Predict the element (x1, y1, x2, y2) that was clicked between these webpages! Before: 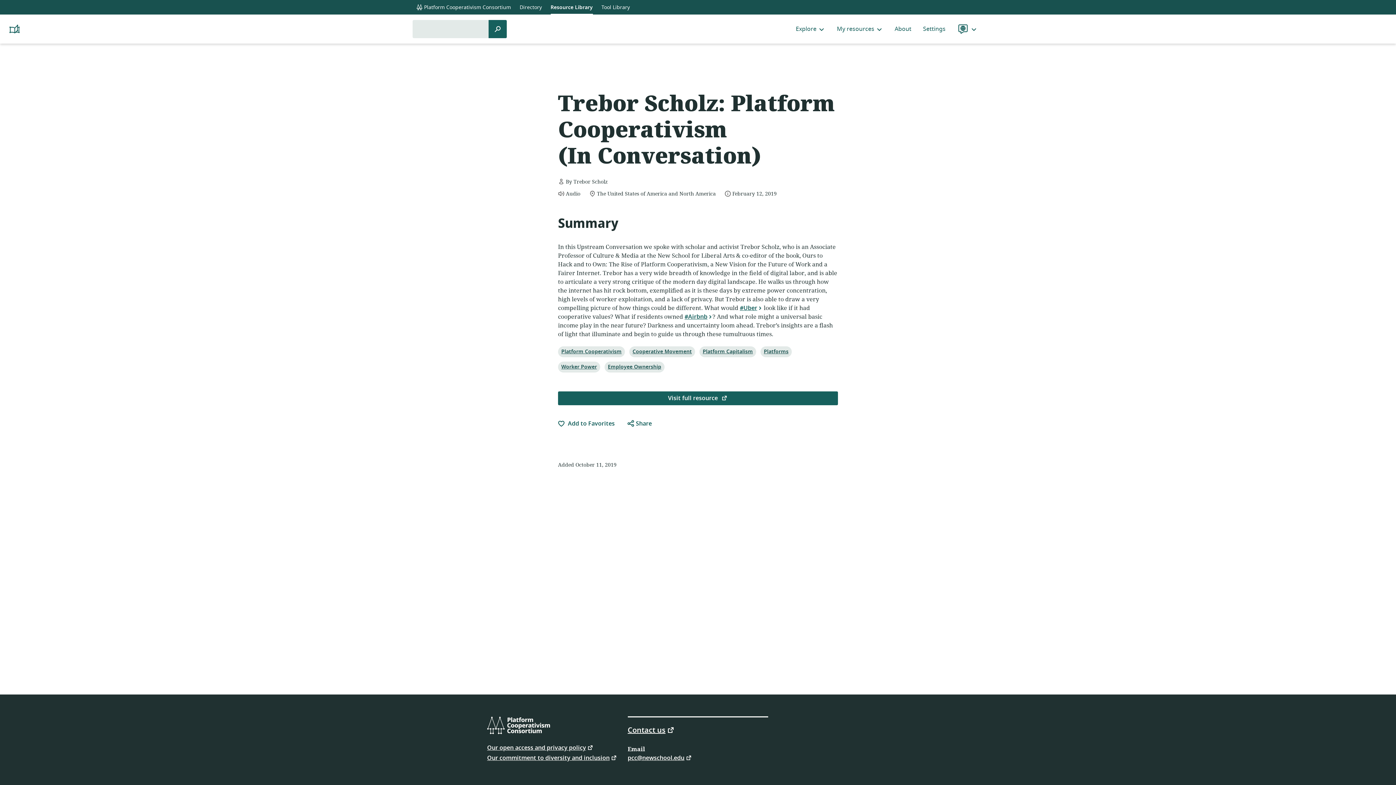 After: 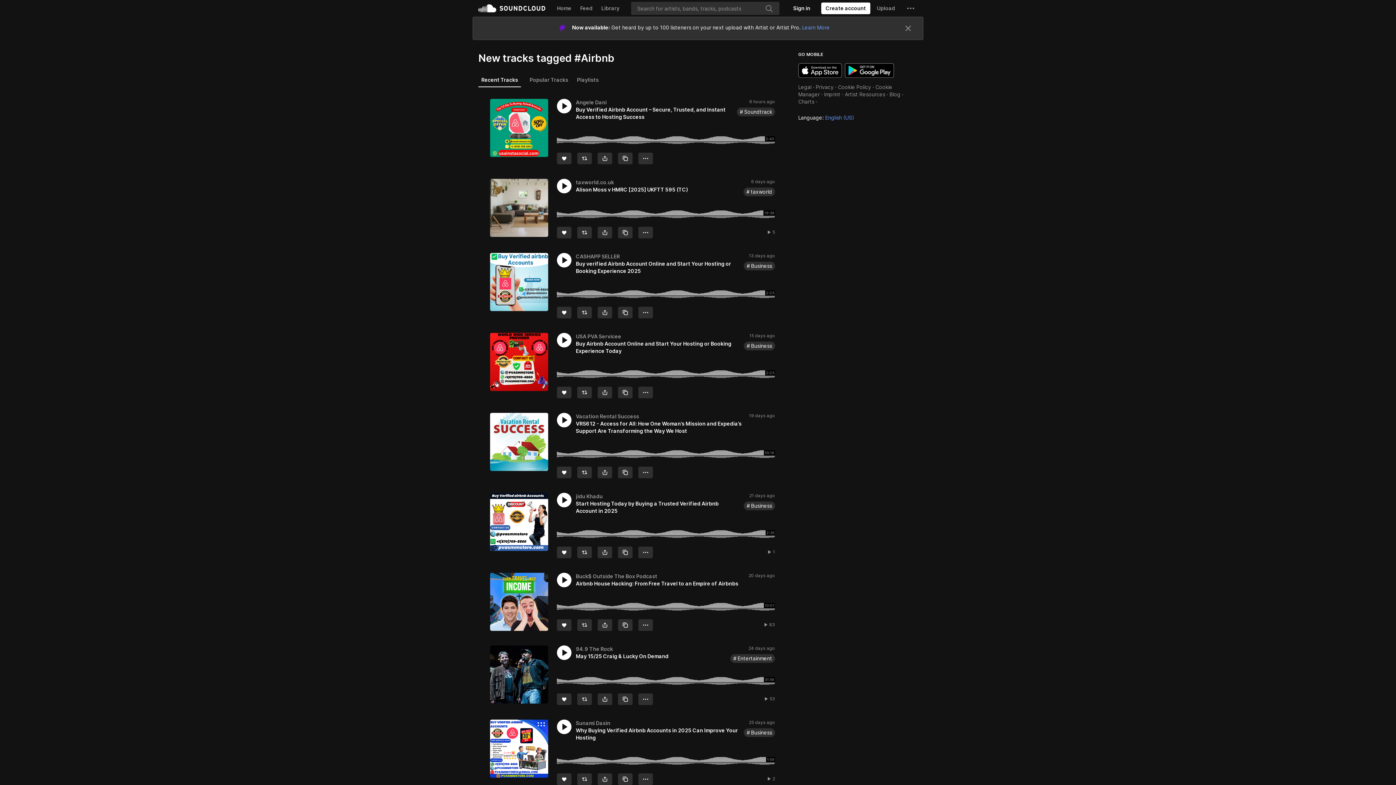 Action: label: #Airbnb bbox: (684, 313, 712, 320)